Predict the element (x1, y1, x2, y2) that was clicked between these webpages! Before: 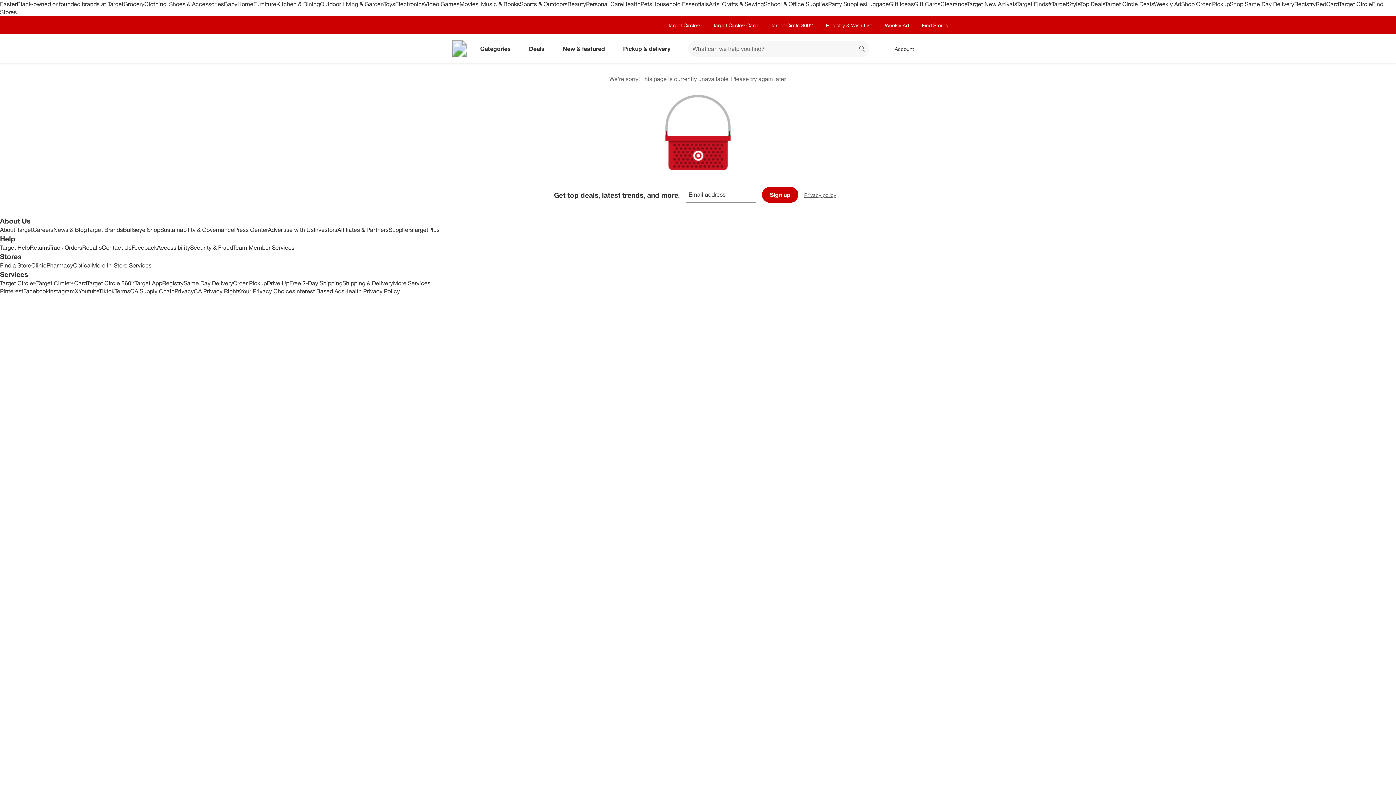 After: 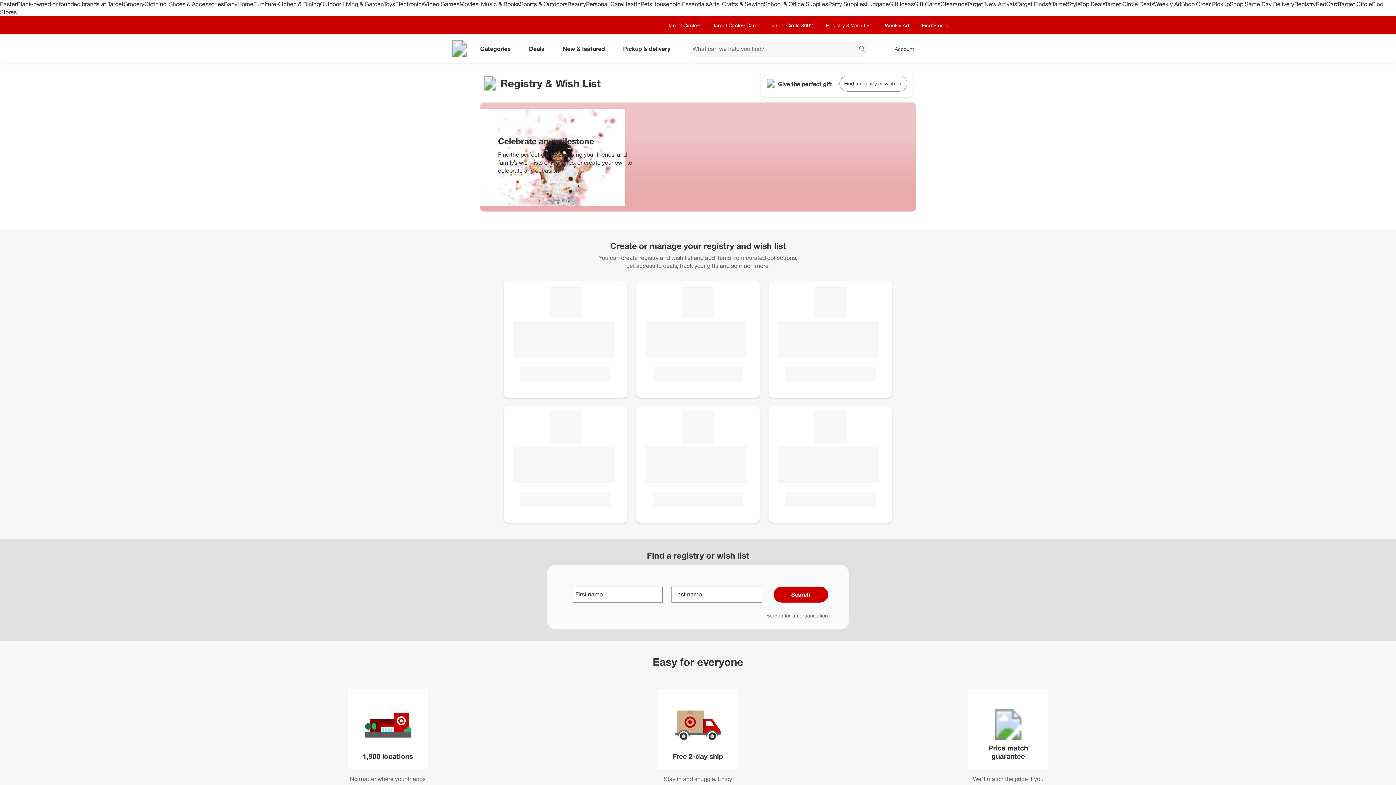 Action: label: Registry & Wish List bbox: (826, 21, 872, 28)